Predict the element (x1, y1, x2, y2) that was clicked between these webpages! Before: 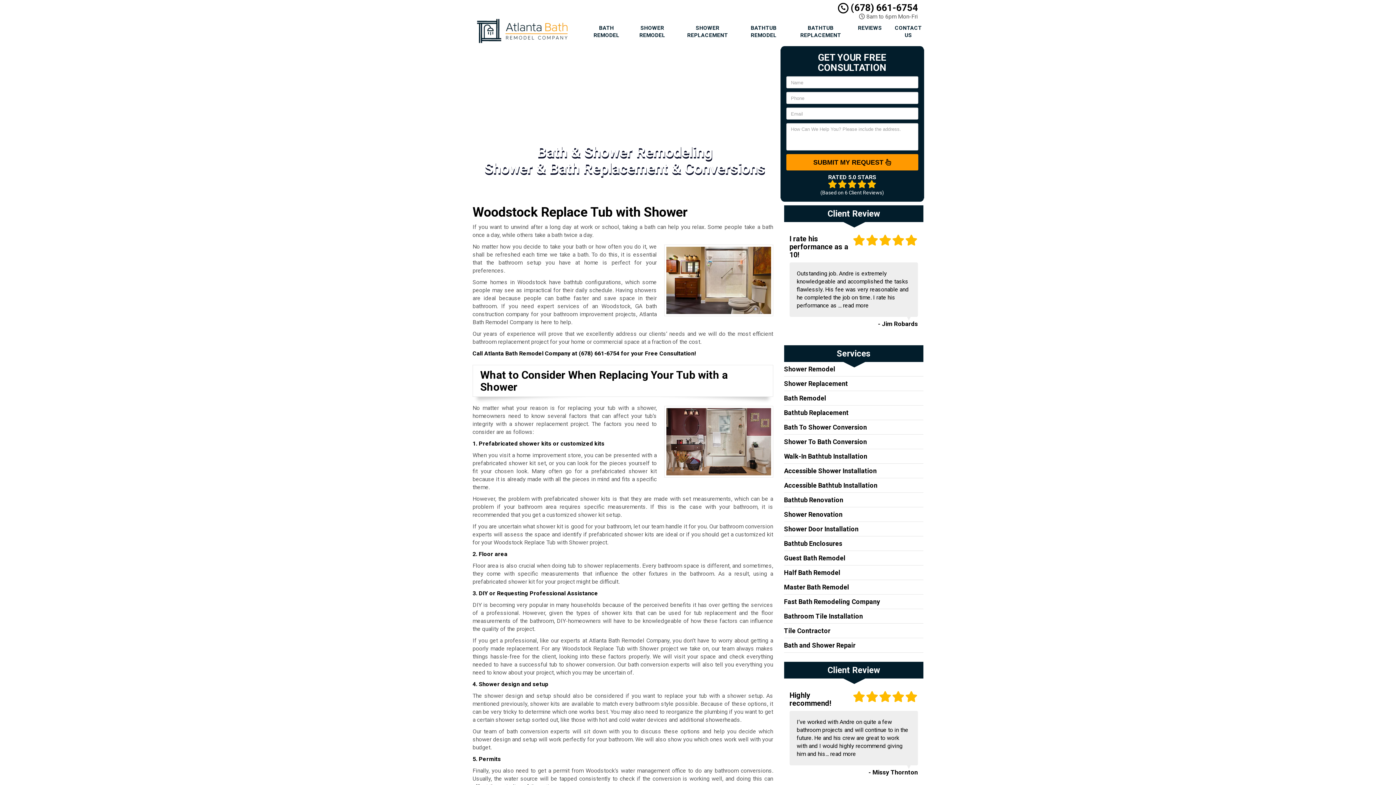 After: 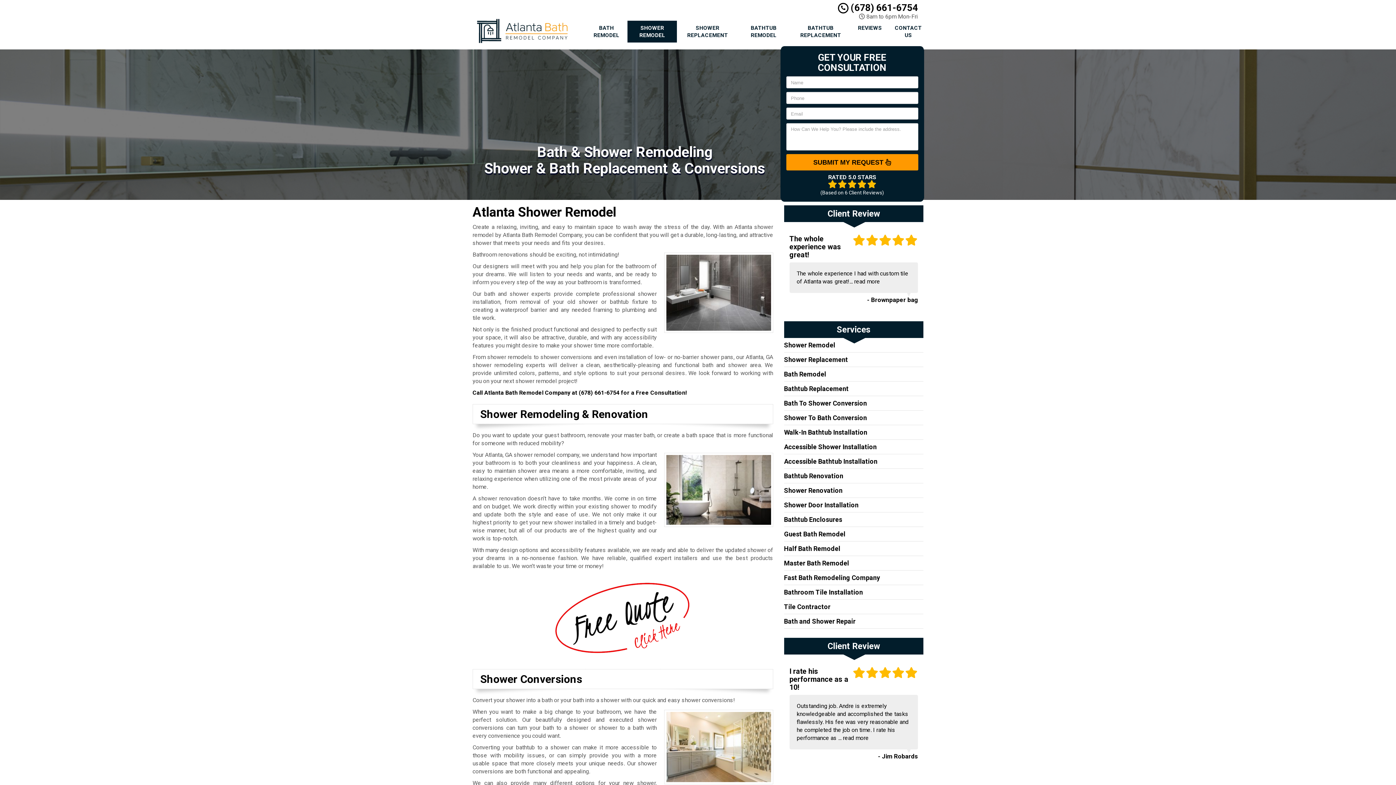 Action: label: Shower Remodel bbox: (784, 365, 835, 373)